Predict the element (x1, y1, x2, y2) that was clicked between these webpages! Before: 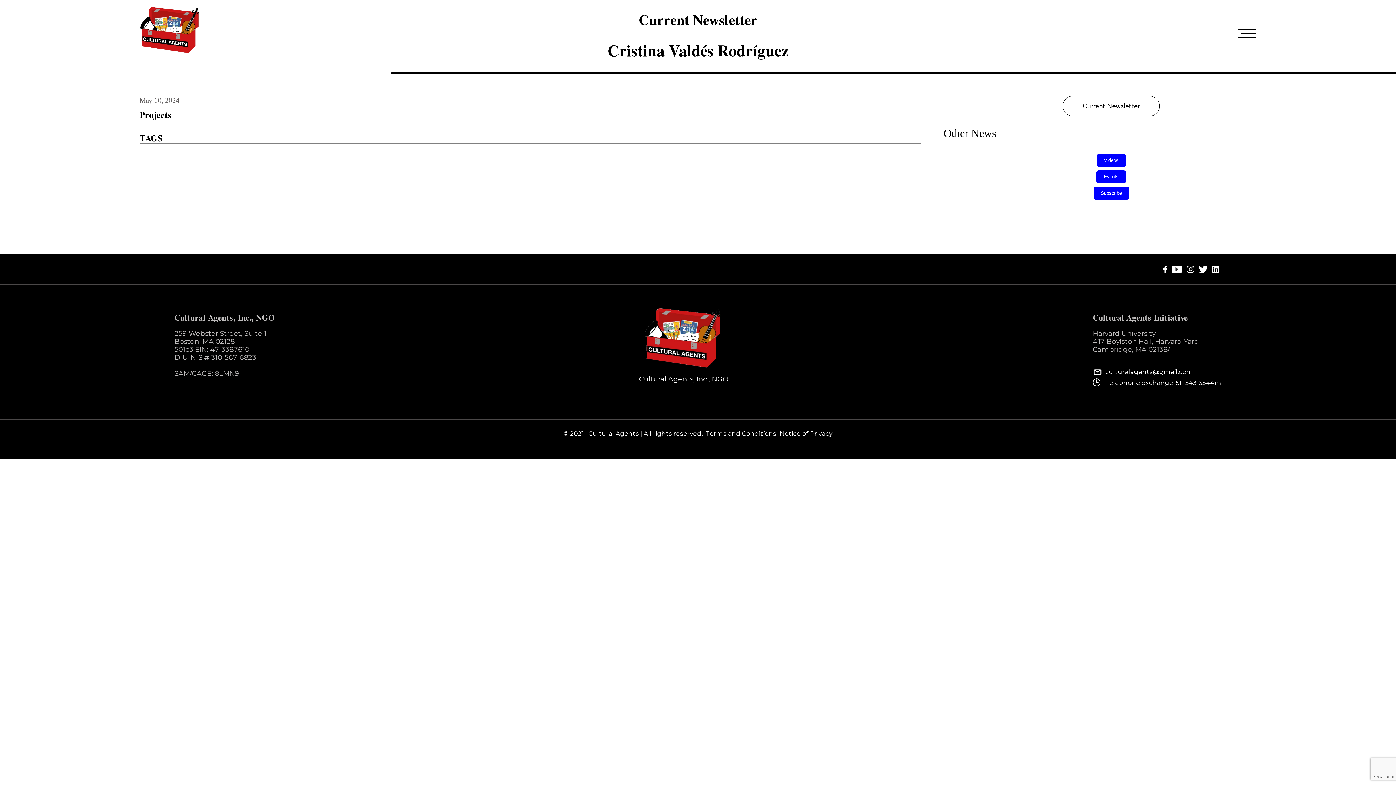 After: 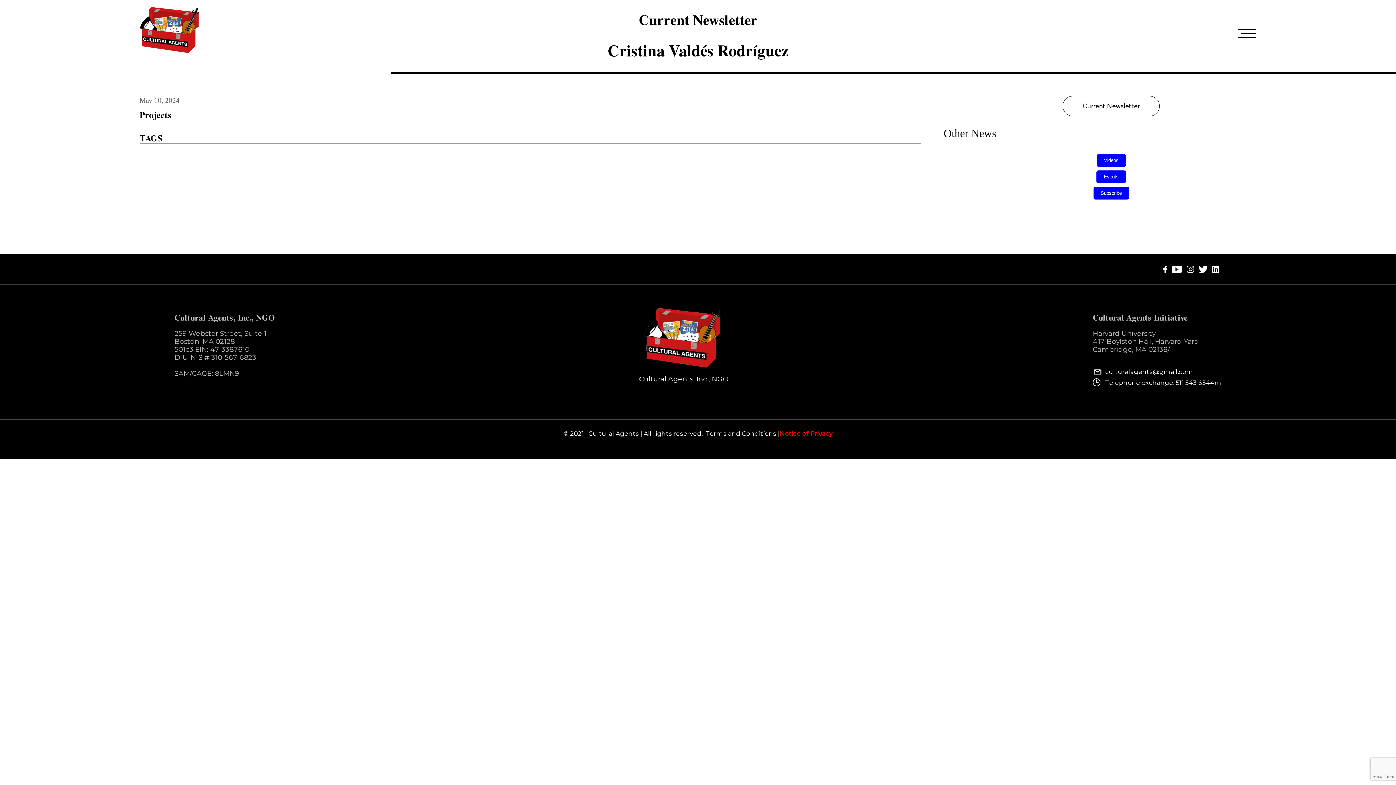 Action: bbox: (779, 430, 832, 437) label: Notice of Privacy